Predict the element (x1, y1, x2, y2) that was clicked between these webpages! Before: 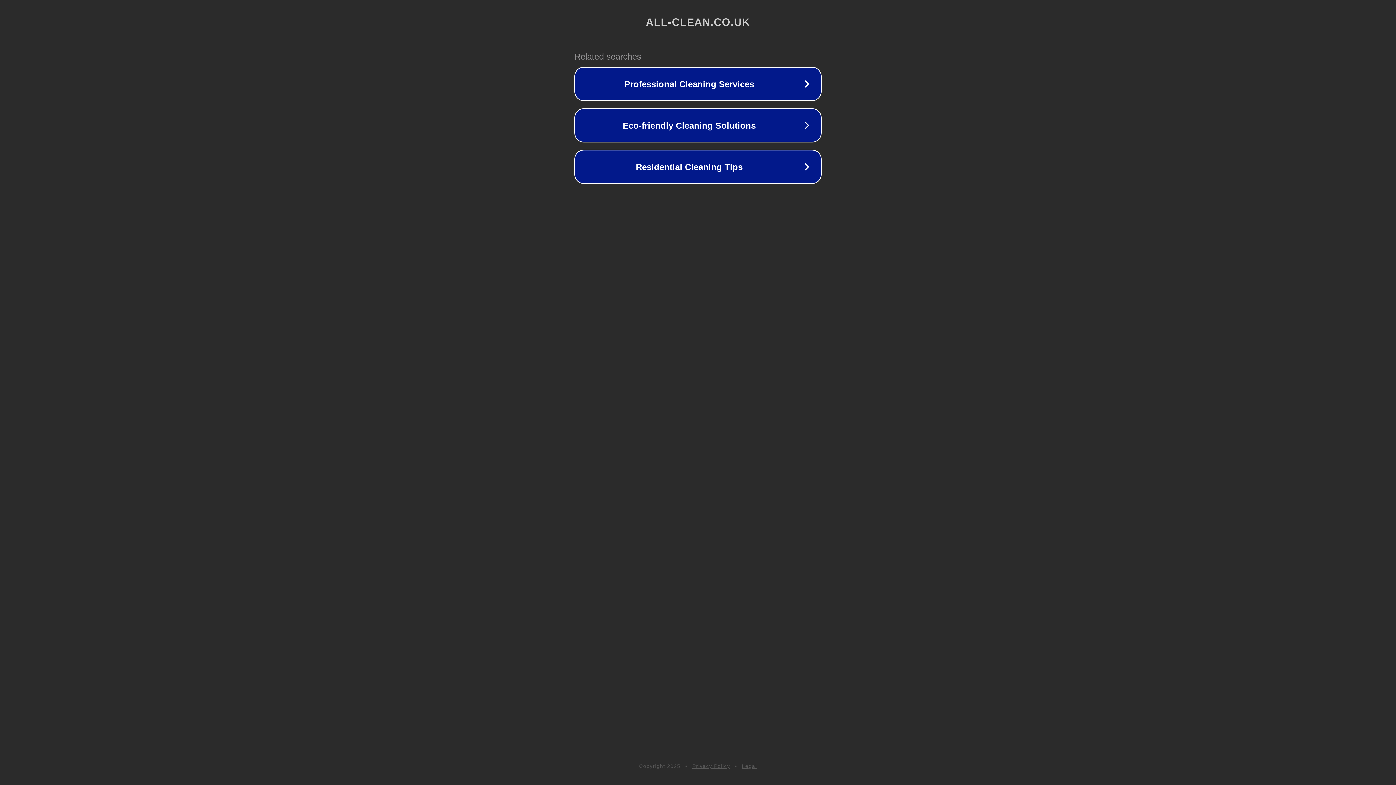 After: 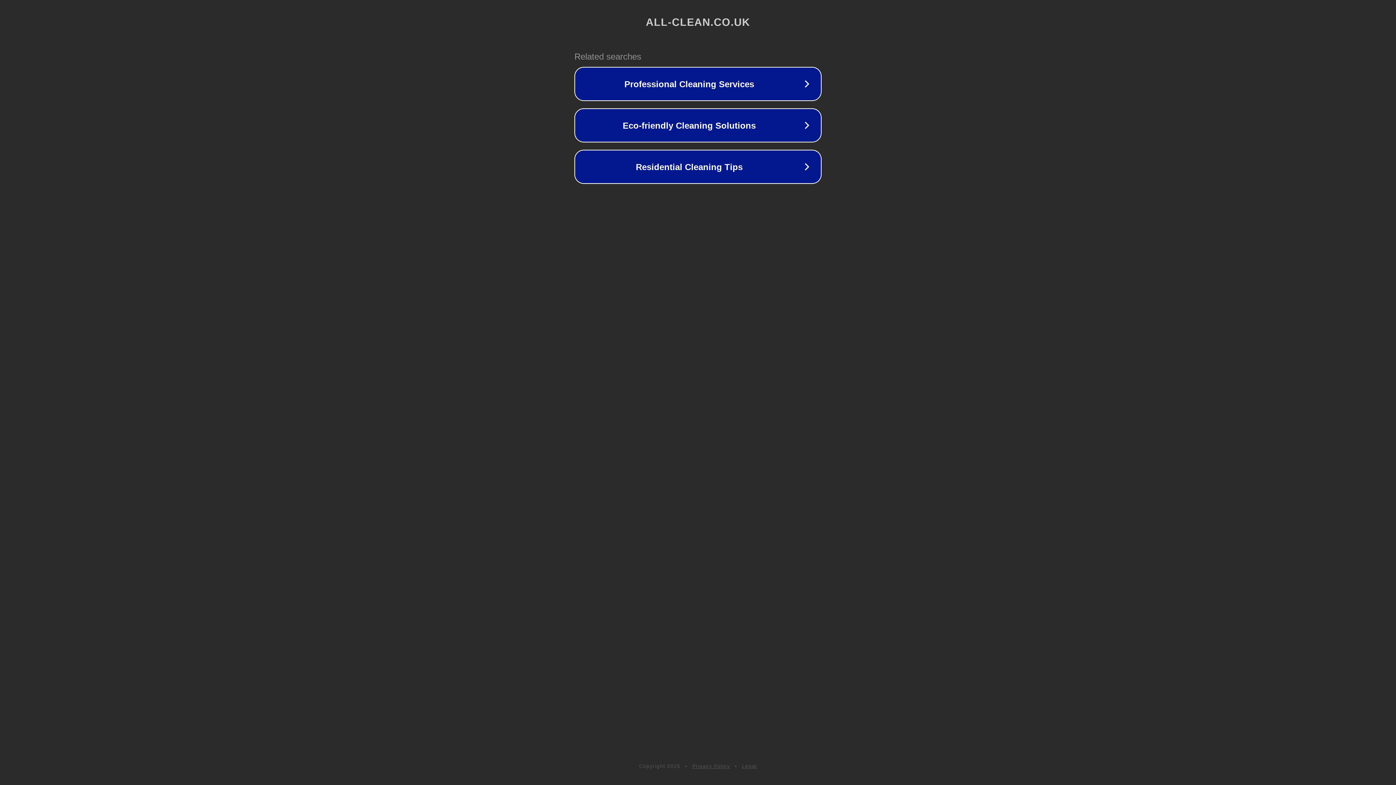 Action: label: Privacy Policy bbox: (692, 763, 730, 769)